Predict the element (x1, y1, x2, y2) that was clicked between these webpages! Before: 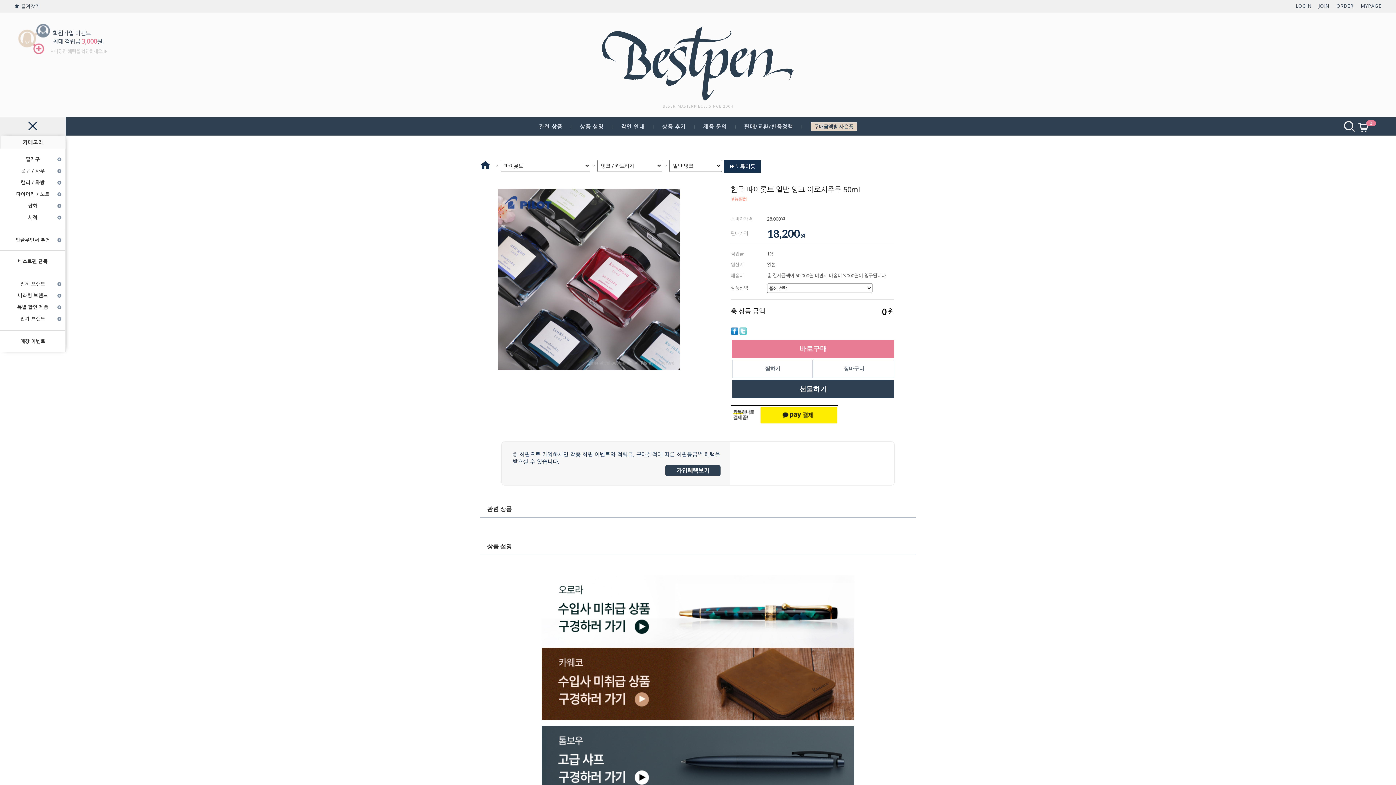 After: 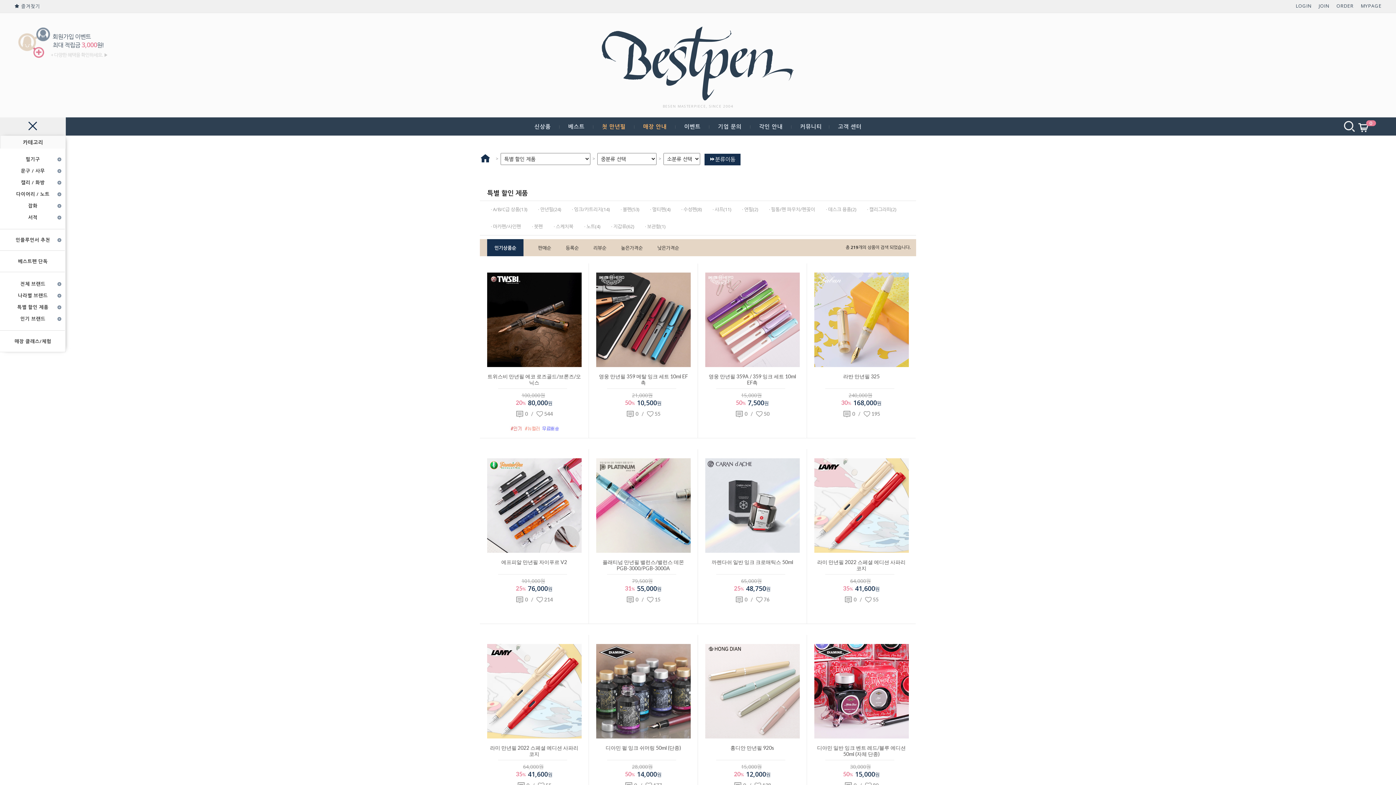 Action: bbox: (0, 301, 65, 313) label: 특별 할인 제품